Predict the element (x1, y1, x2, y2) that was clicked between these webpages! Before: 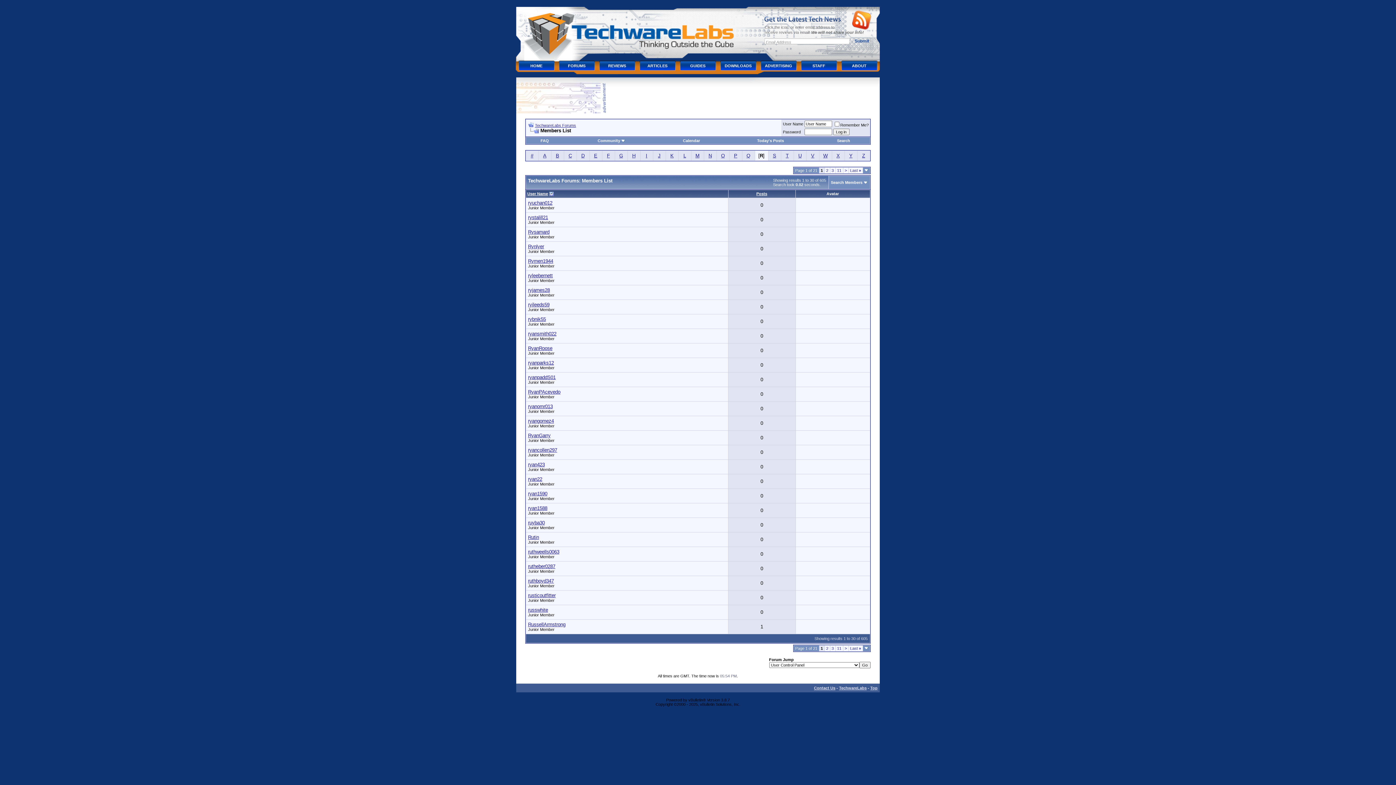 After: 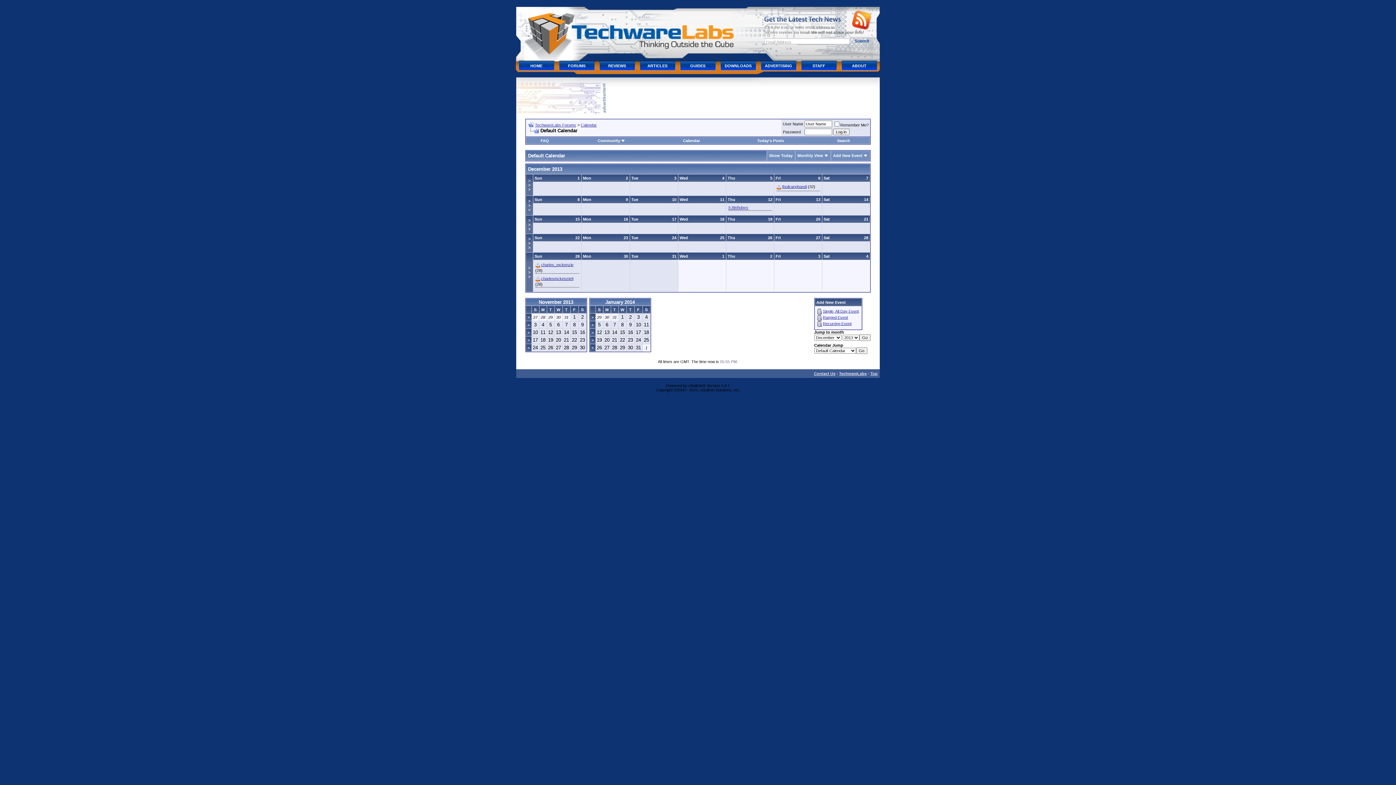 Action: label: Calendar bbox: (683, 138, 700, 142)